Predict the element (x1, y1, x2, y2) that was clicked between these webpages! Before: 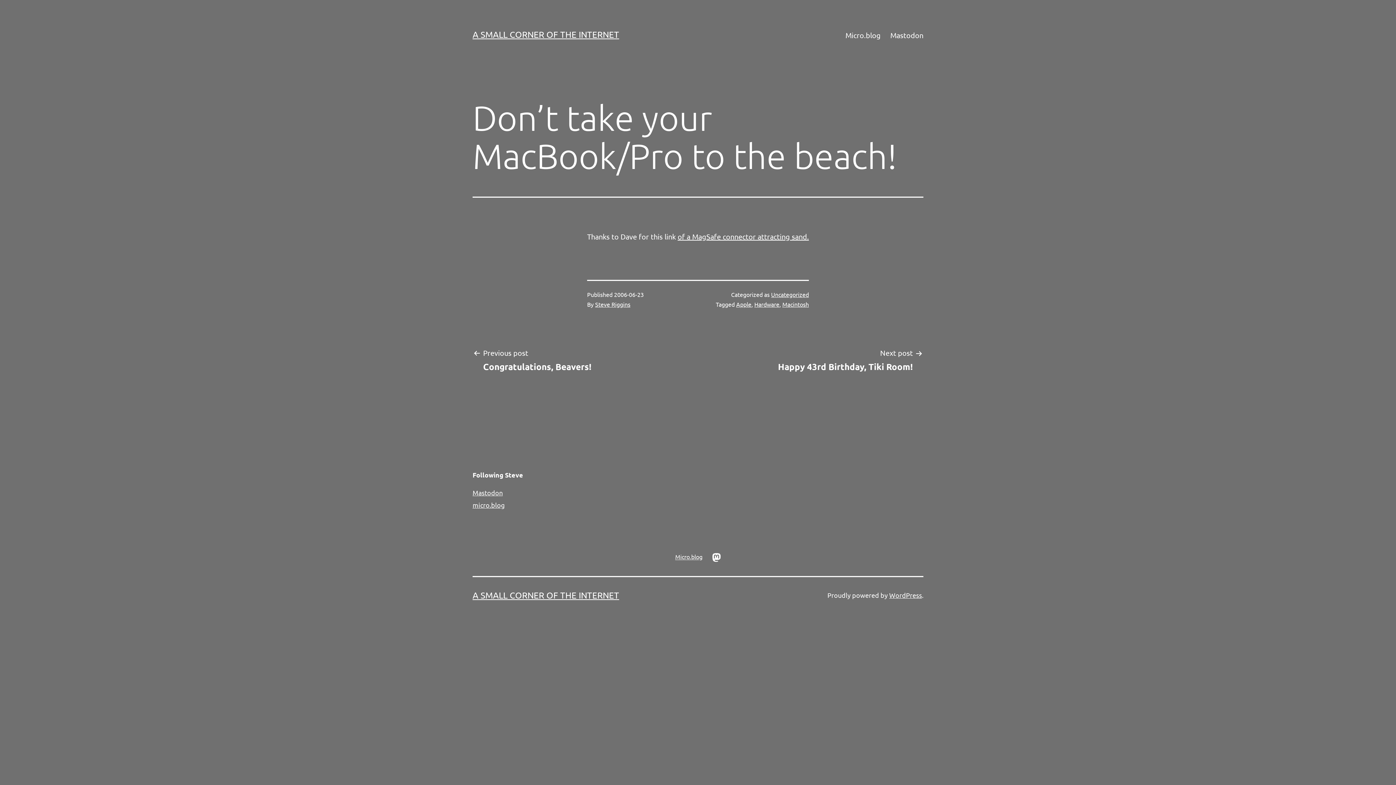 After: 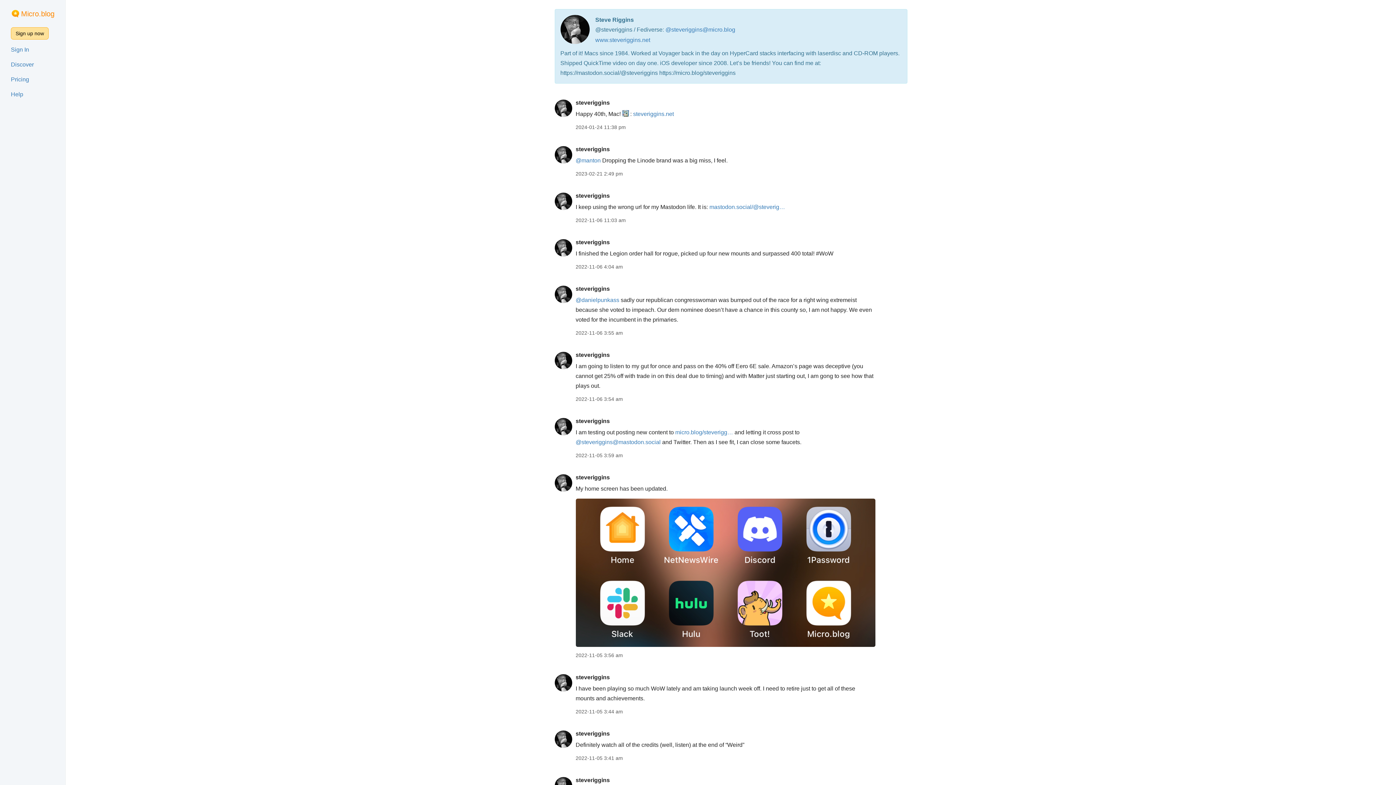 Action: bbox: (840, 26, 885, 44) label: Micro.blog